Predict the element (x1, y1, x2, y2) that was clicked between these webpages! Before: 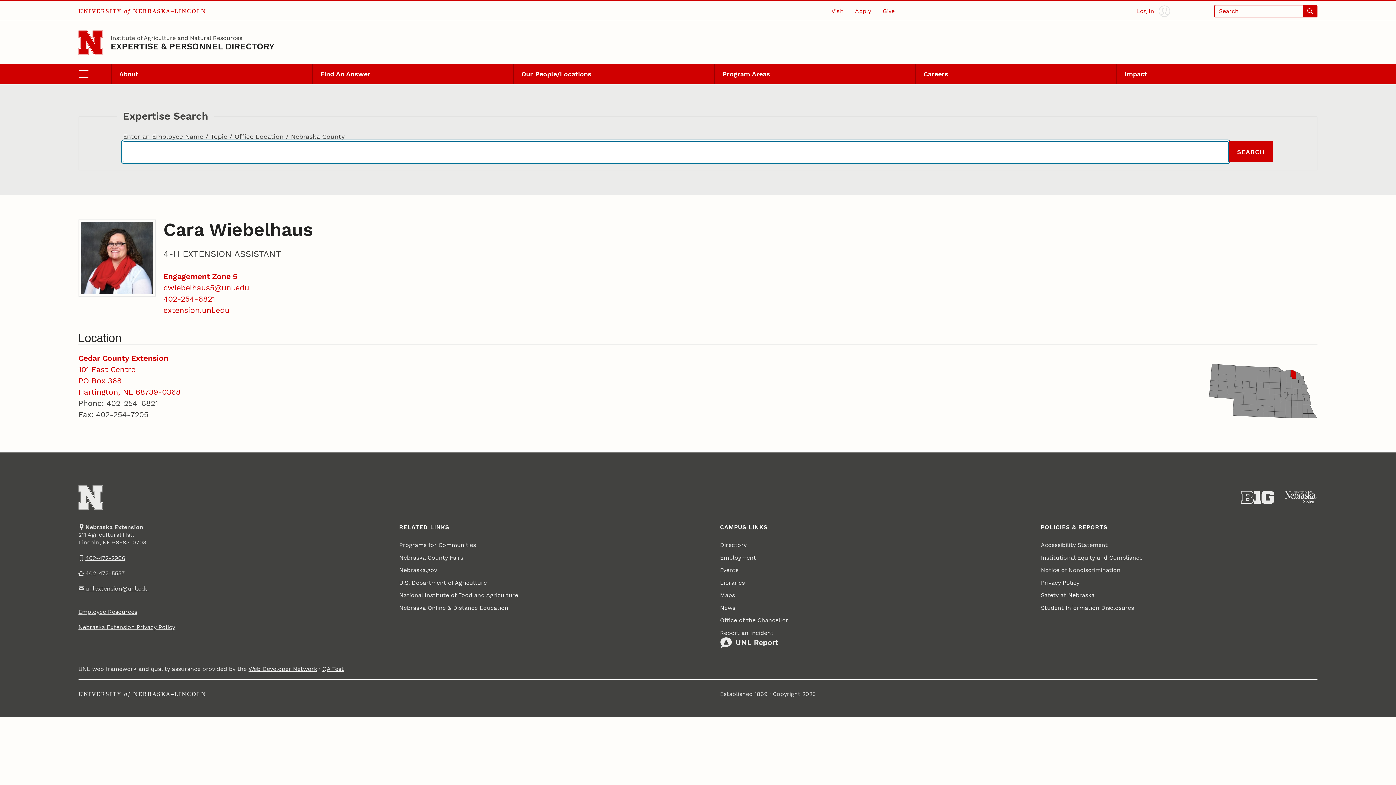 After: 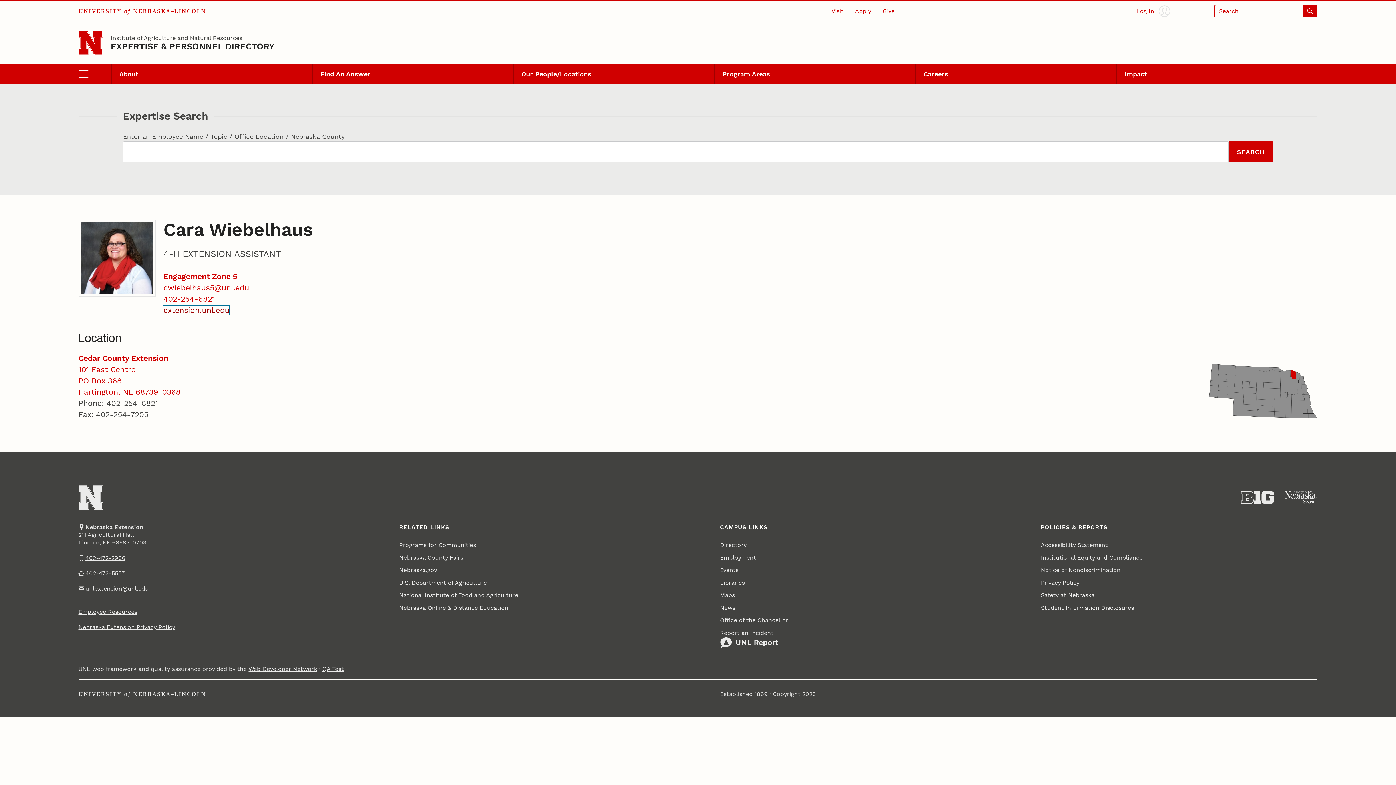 Action: label: extension.unl.edu bbox: (163, 305, 229, 315)